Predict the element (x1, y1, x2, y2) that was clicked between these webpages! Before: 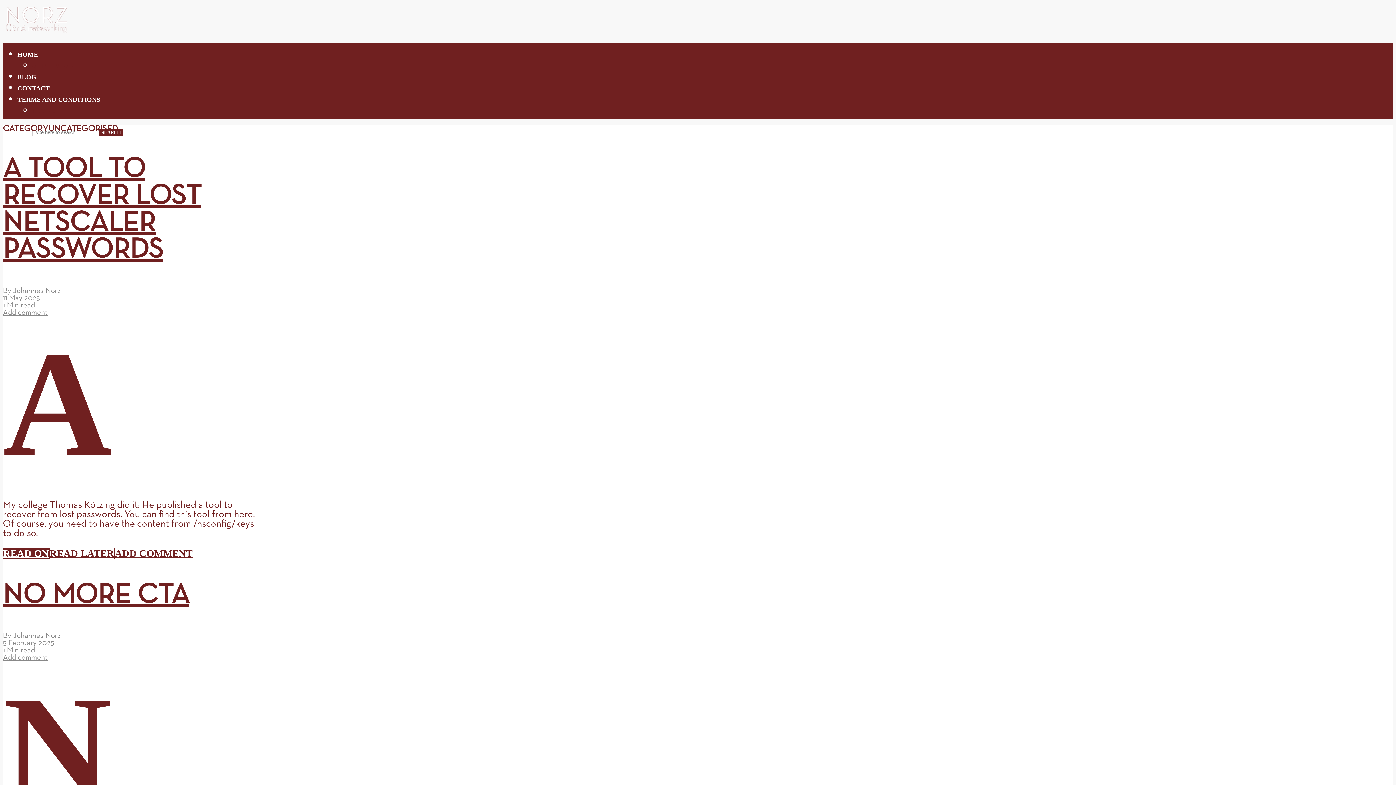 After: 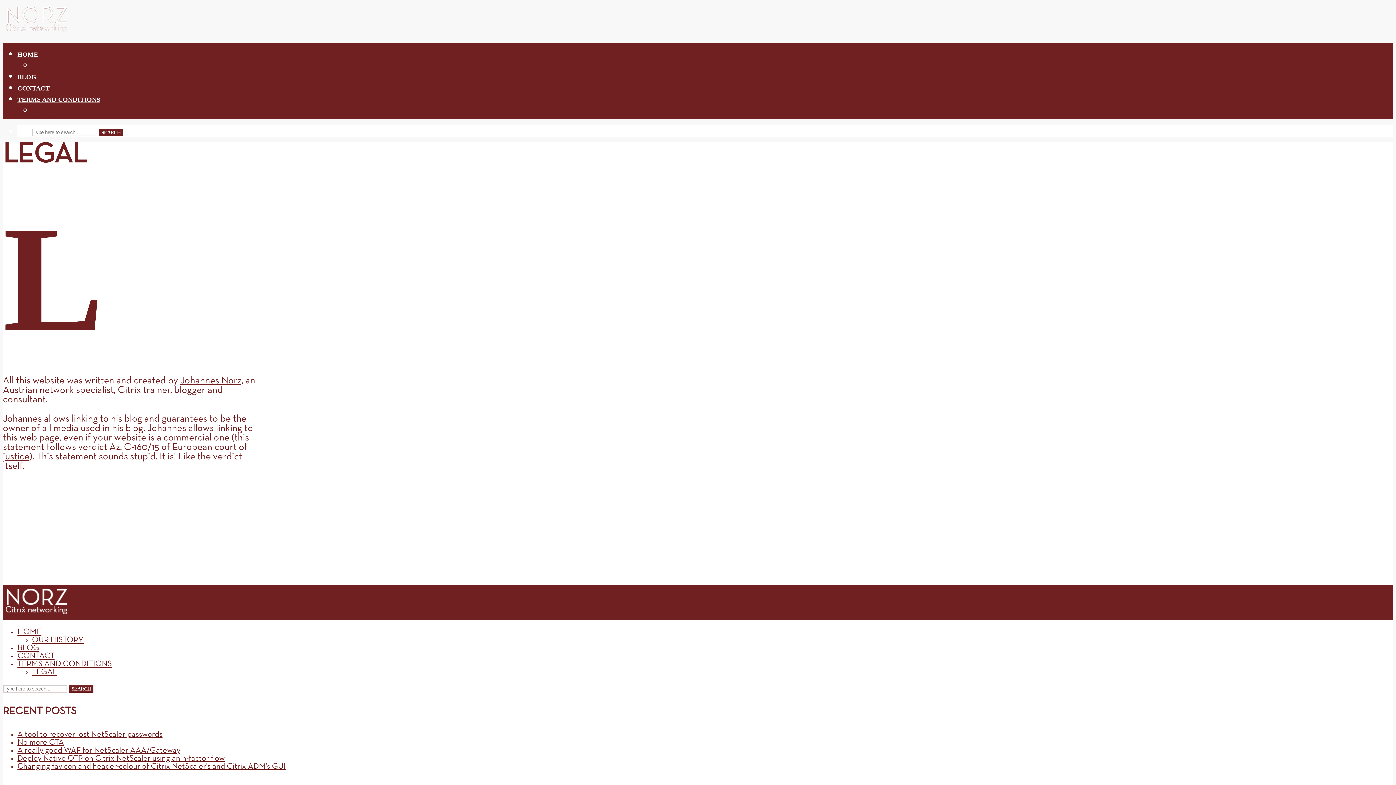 Action: label: LEGAL bbox: (32, 107, 54, 114)